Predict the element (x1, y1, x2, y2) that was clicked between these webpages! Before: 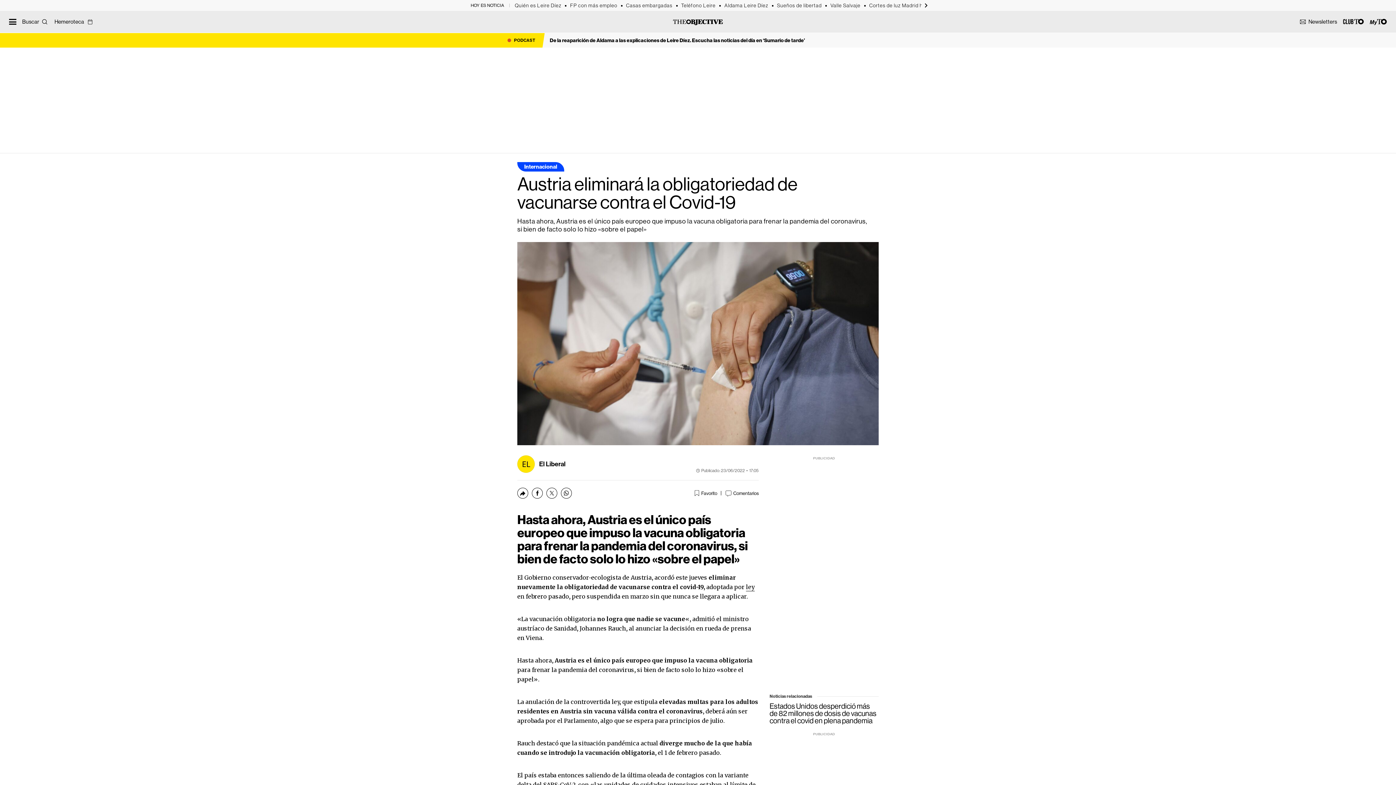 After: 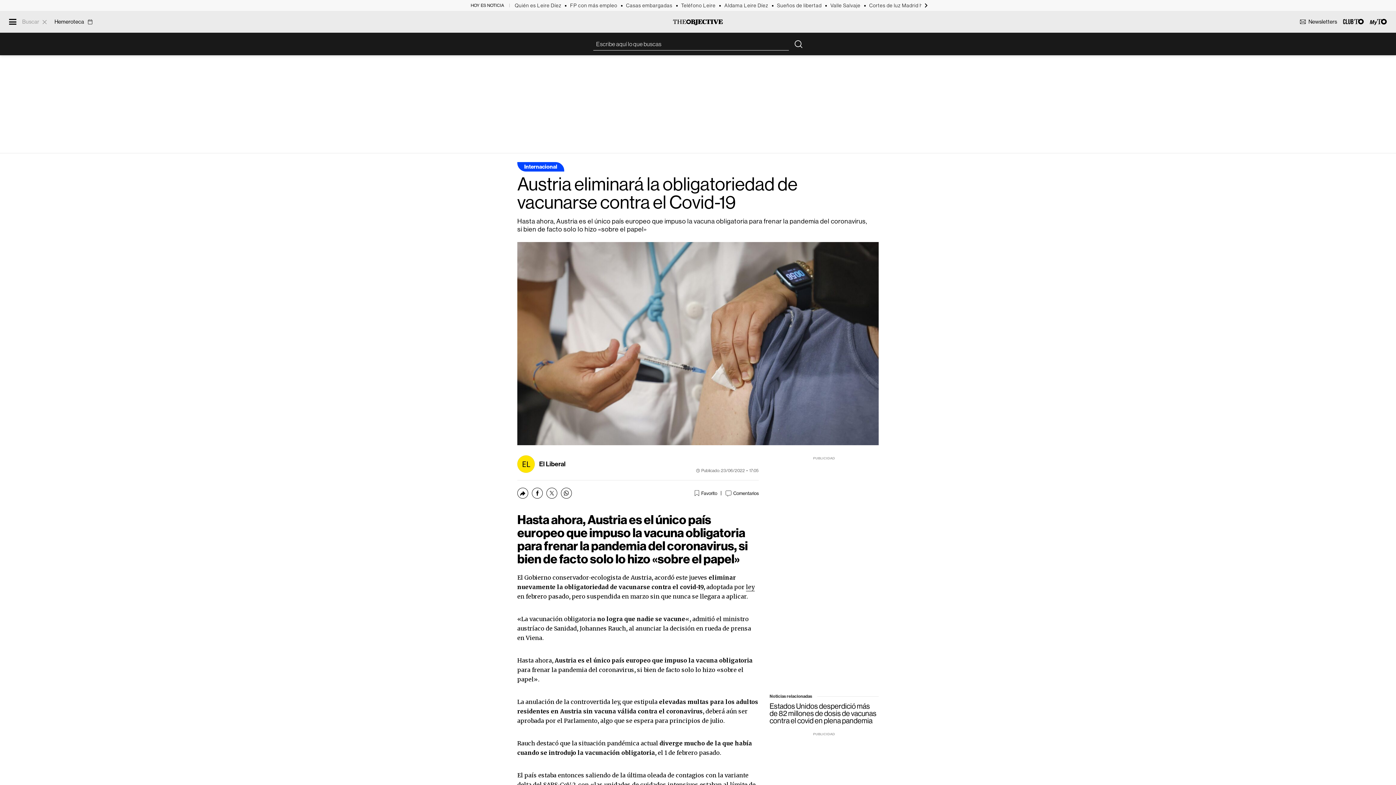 Action: bbox: (22, 14, 47, 29) label: Abrir barra de búsqueda